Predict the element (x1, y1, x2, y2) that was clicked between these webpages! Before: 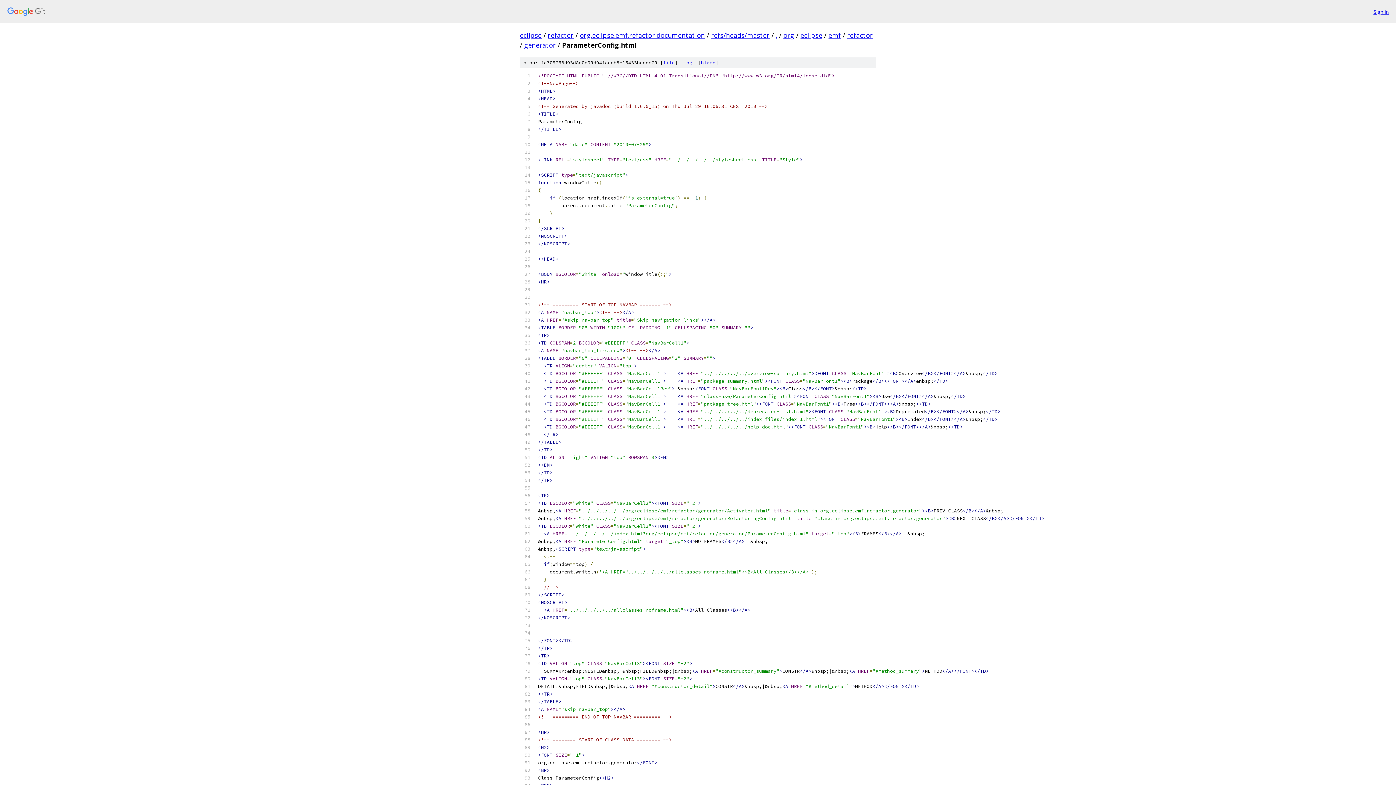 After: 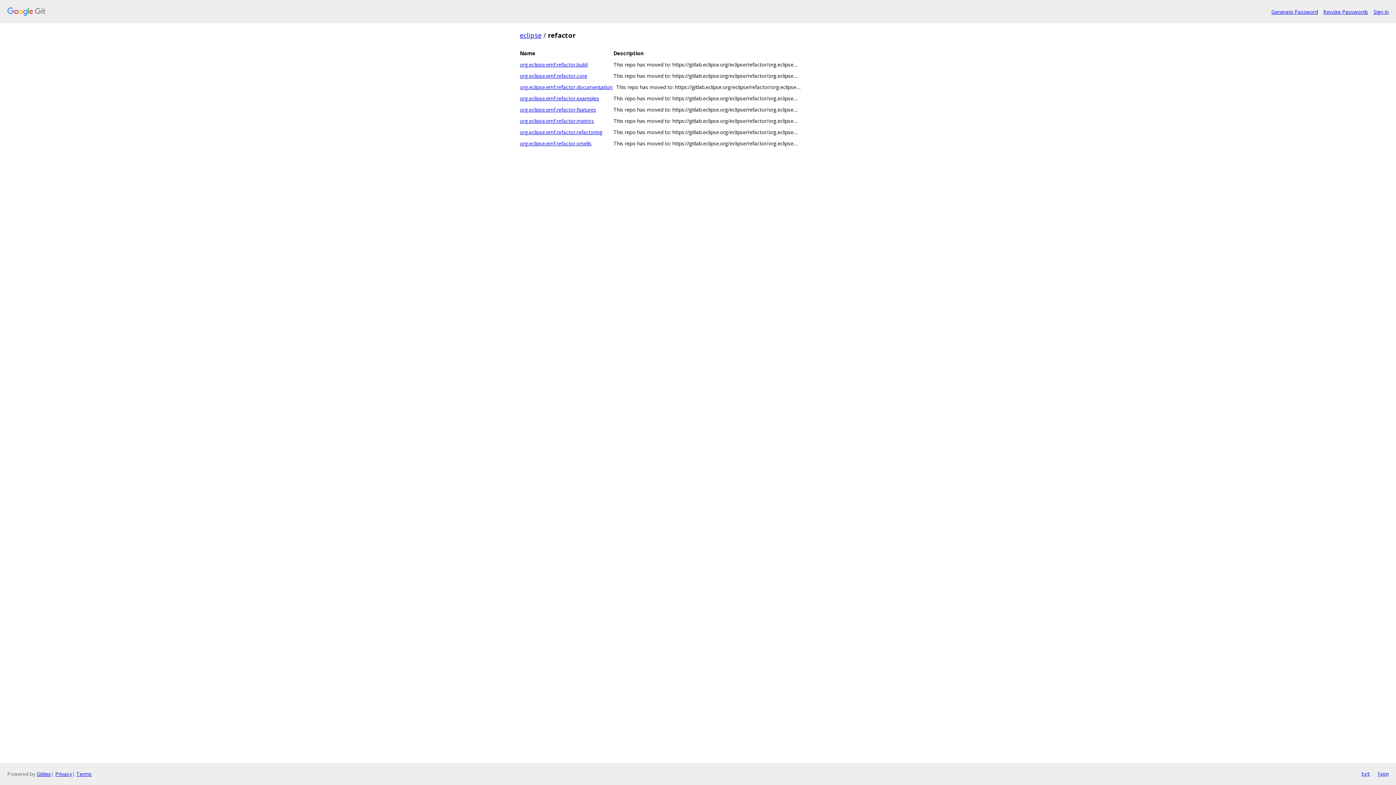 Action: bbox: (548, 30, 573, 39) label: refactor